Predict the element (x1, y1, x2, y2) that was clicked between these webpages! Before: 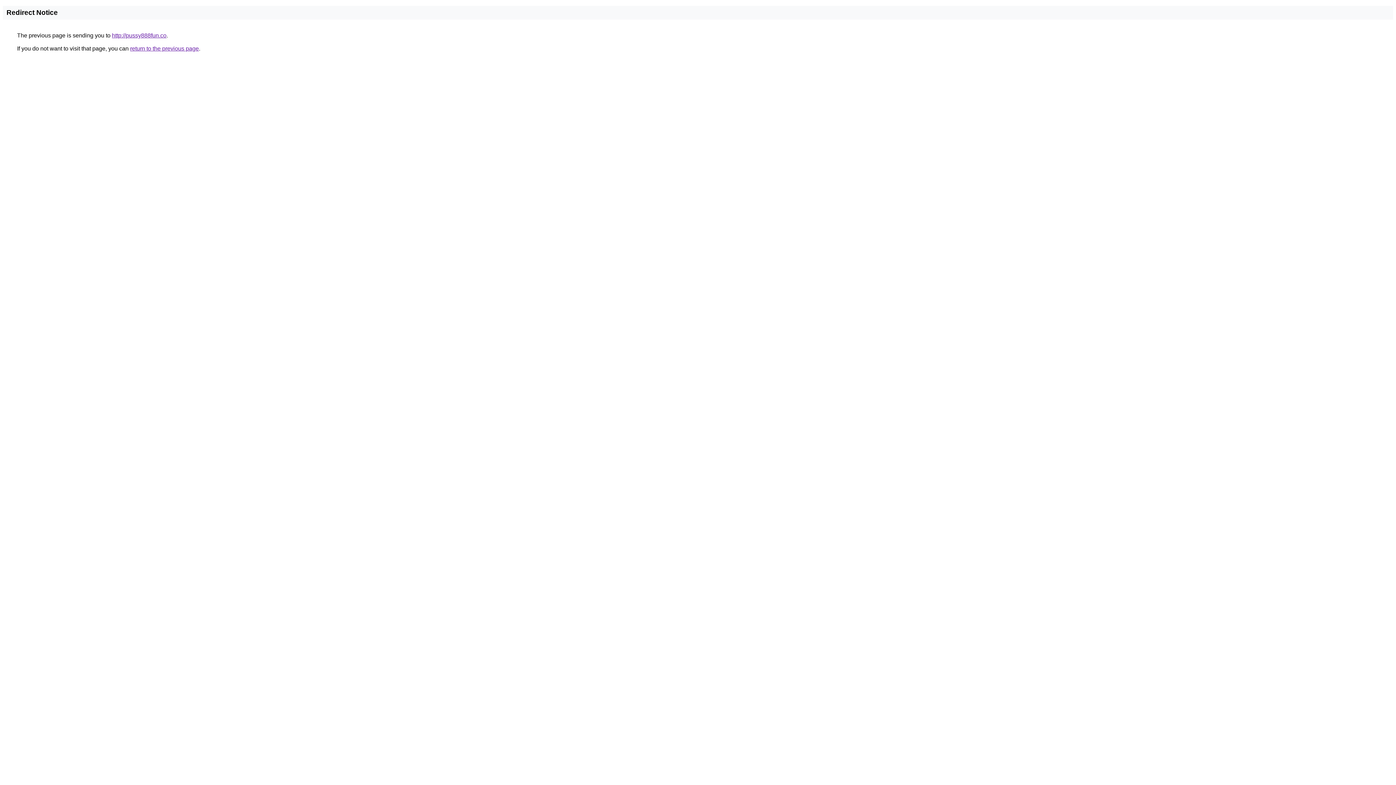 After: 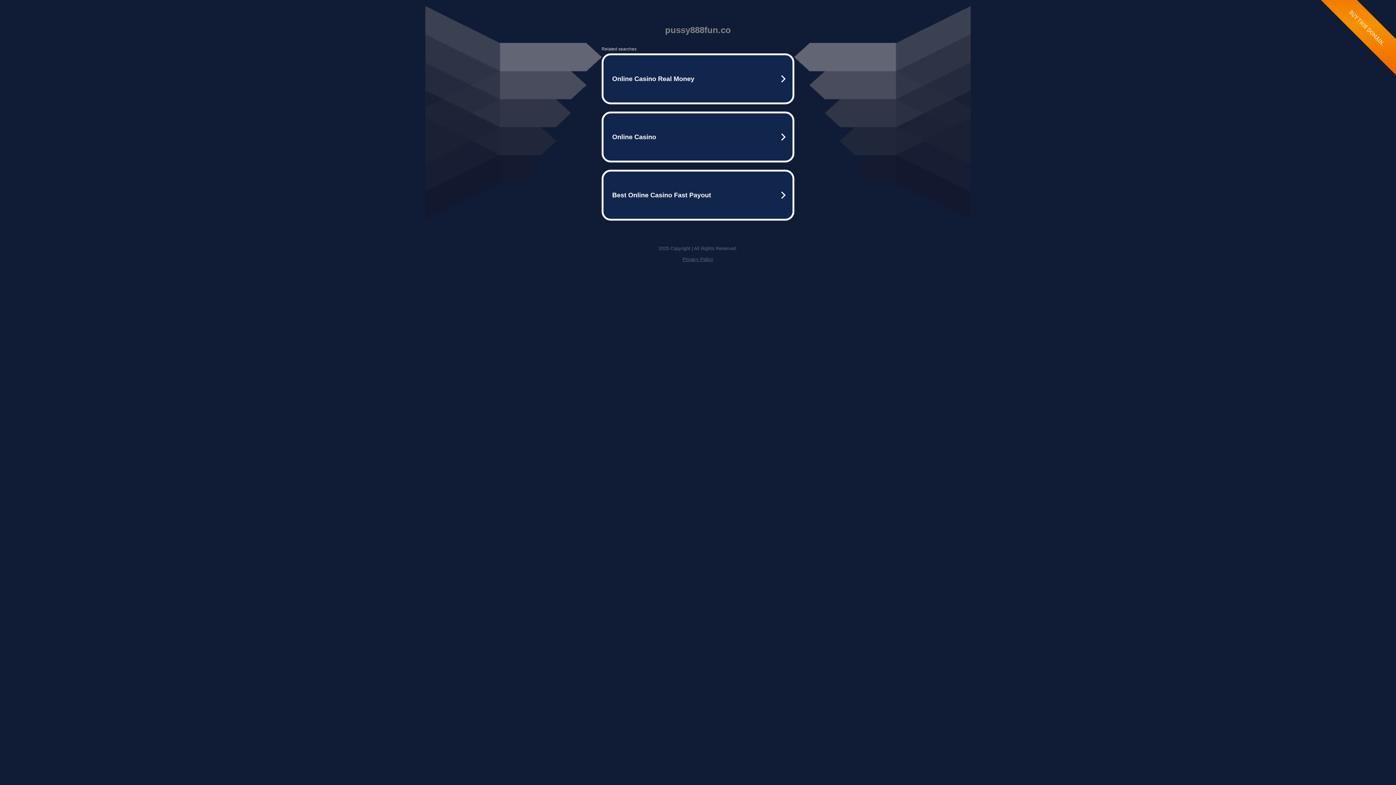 Action: bbox: (112, 32, 166, 38) label: http://pussy888fun.co